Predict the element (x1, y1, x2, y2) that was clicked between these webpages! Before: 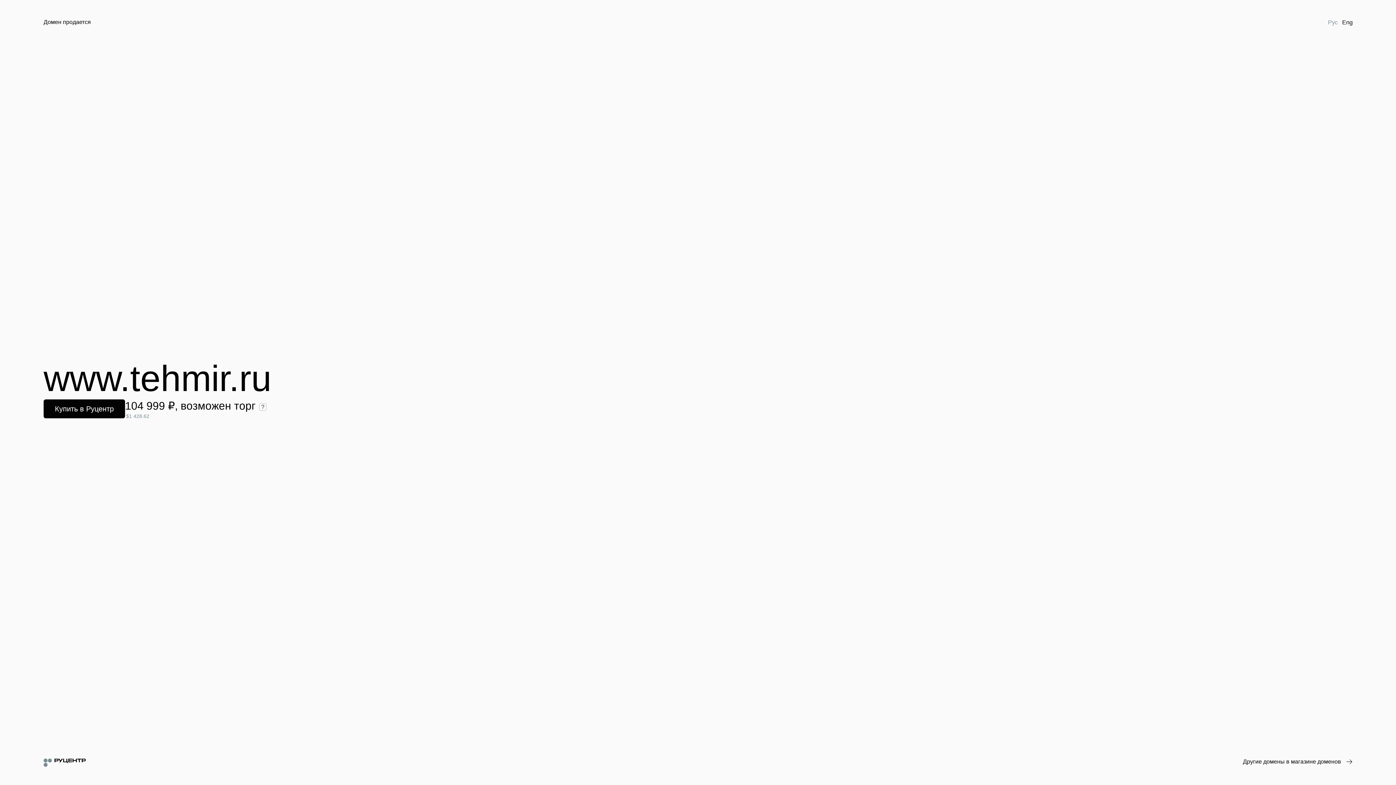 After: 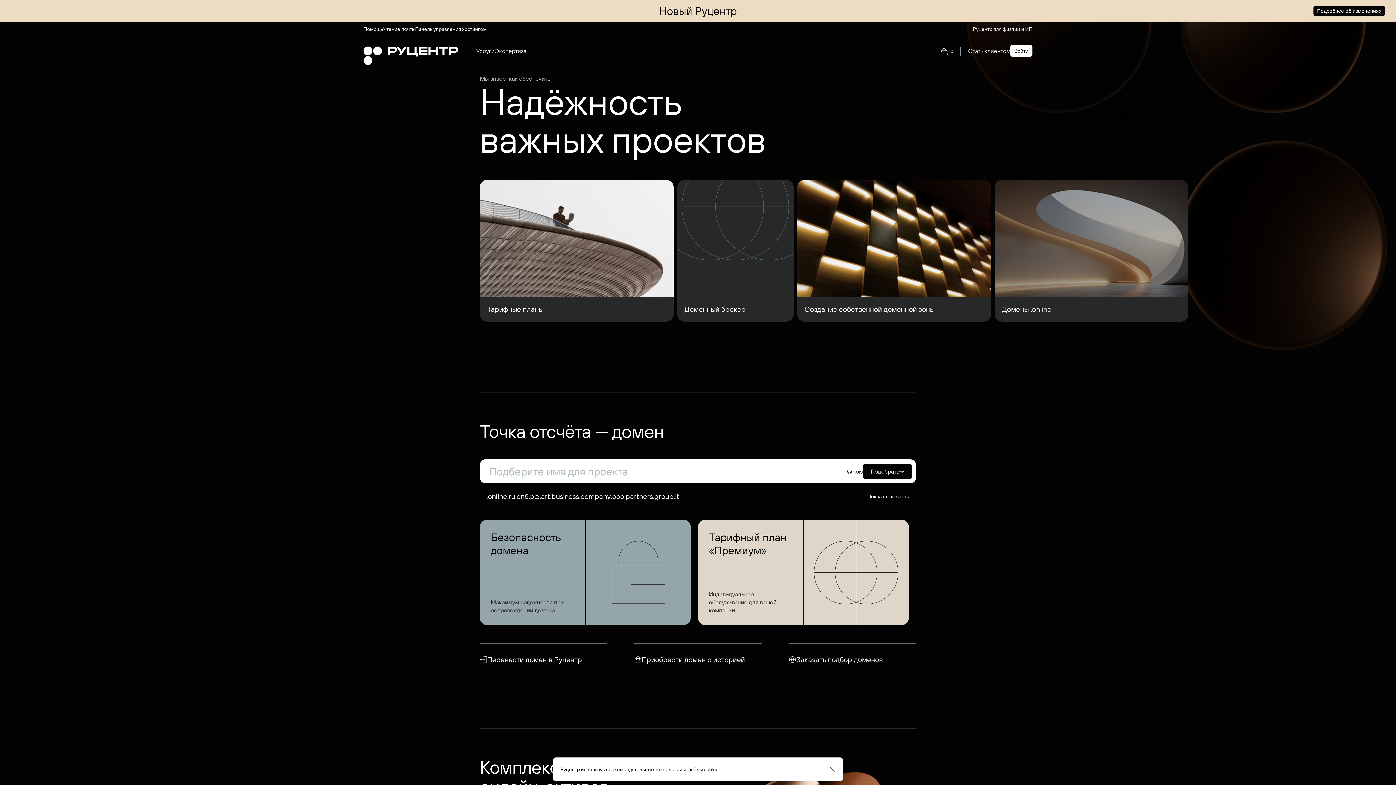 Action: bbox: (43, 758, 85, 767)